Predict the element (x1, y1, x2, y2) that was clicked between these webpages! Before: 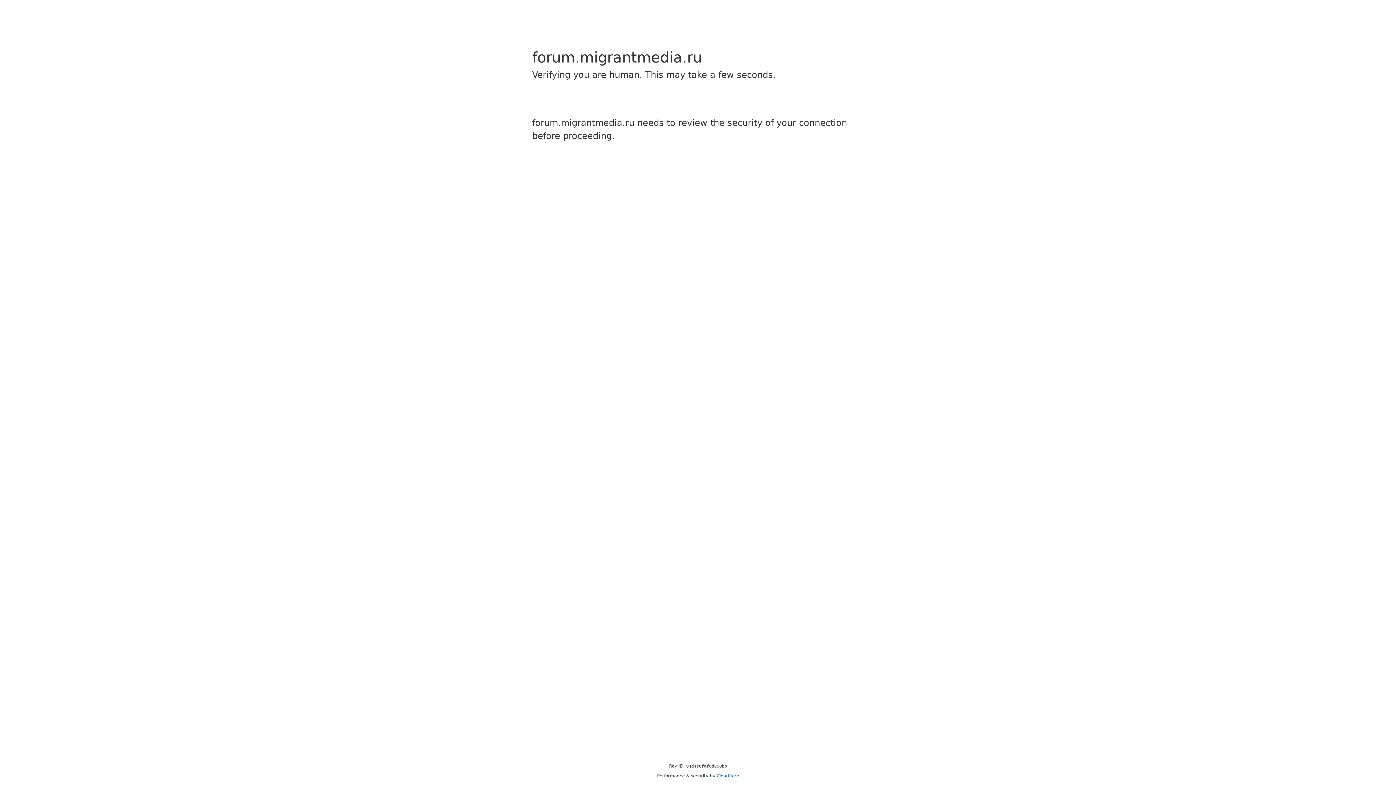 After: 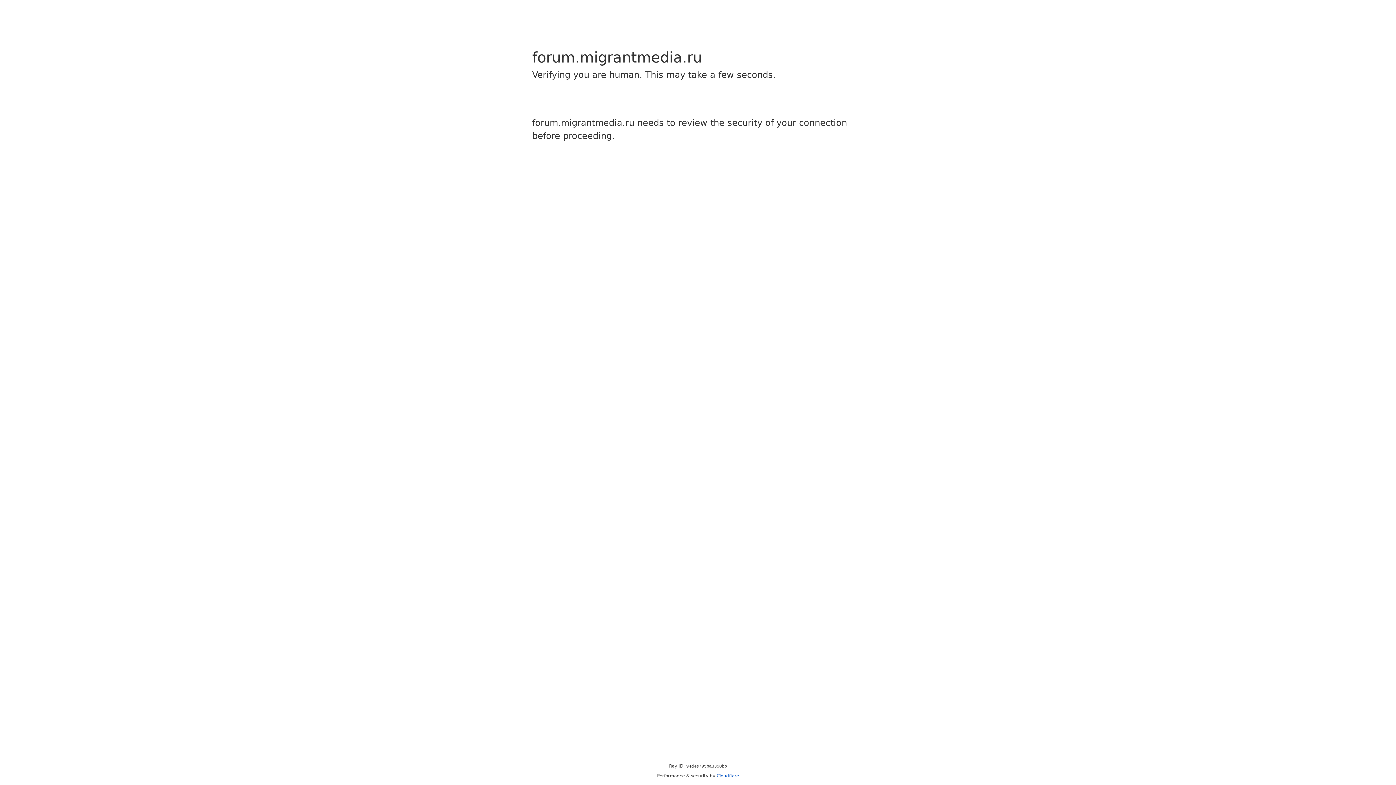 Action: bbox: (716, 773, 739, 778) label: Cloudflare